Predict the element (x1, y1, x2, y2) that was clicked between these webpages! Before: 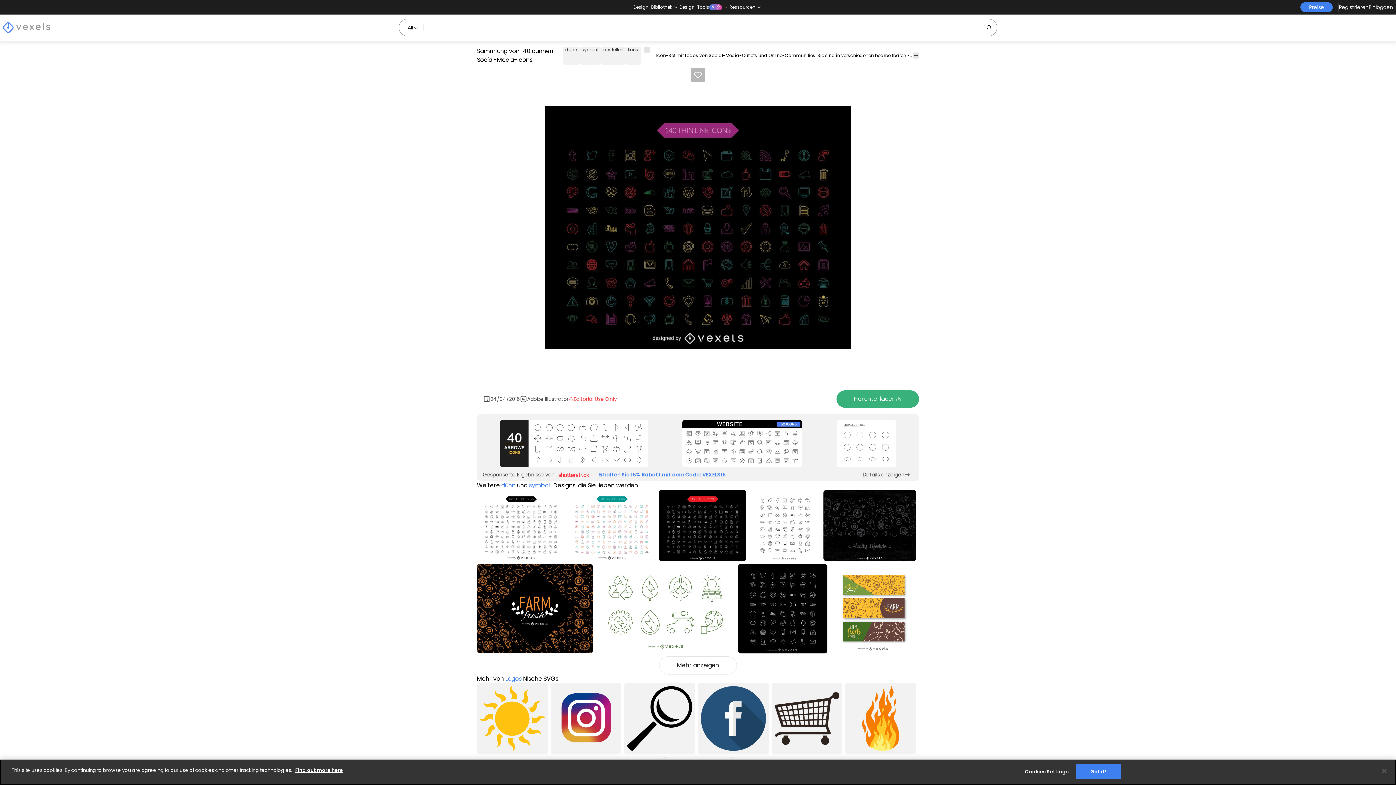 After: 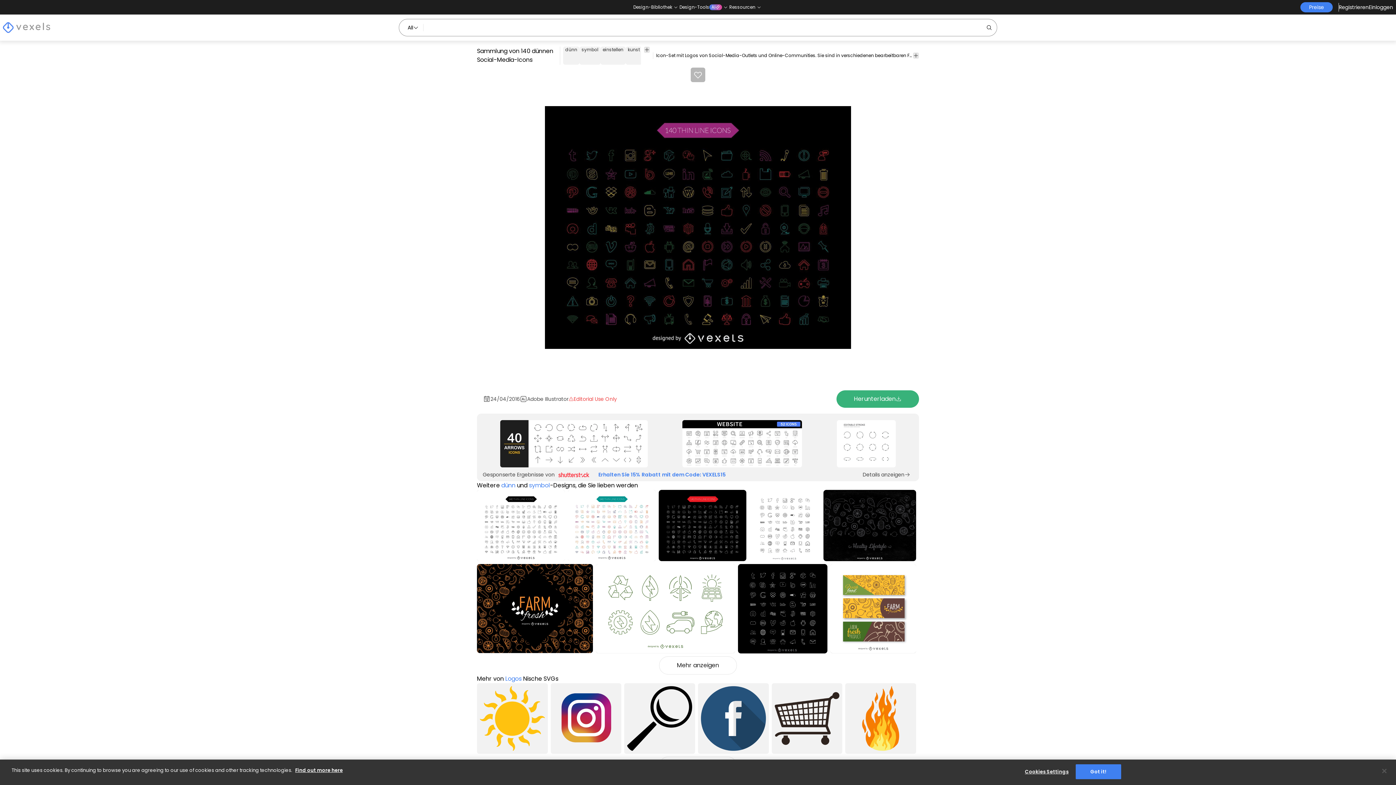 Action: label: Sponsored Link bbox: (482, 416, 665, 471)